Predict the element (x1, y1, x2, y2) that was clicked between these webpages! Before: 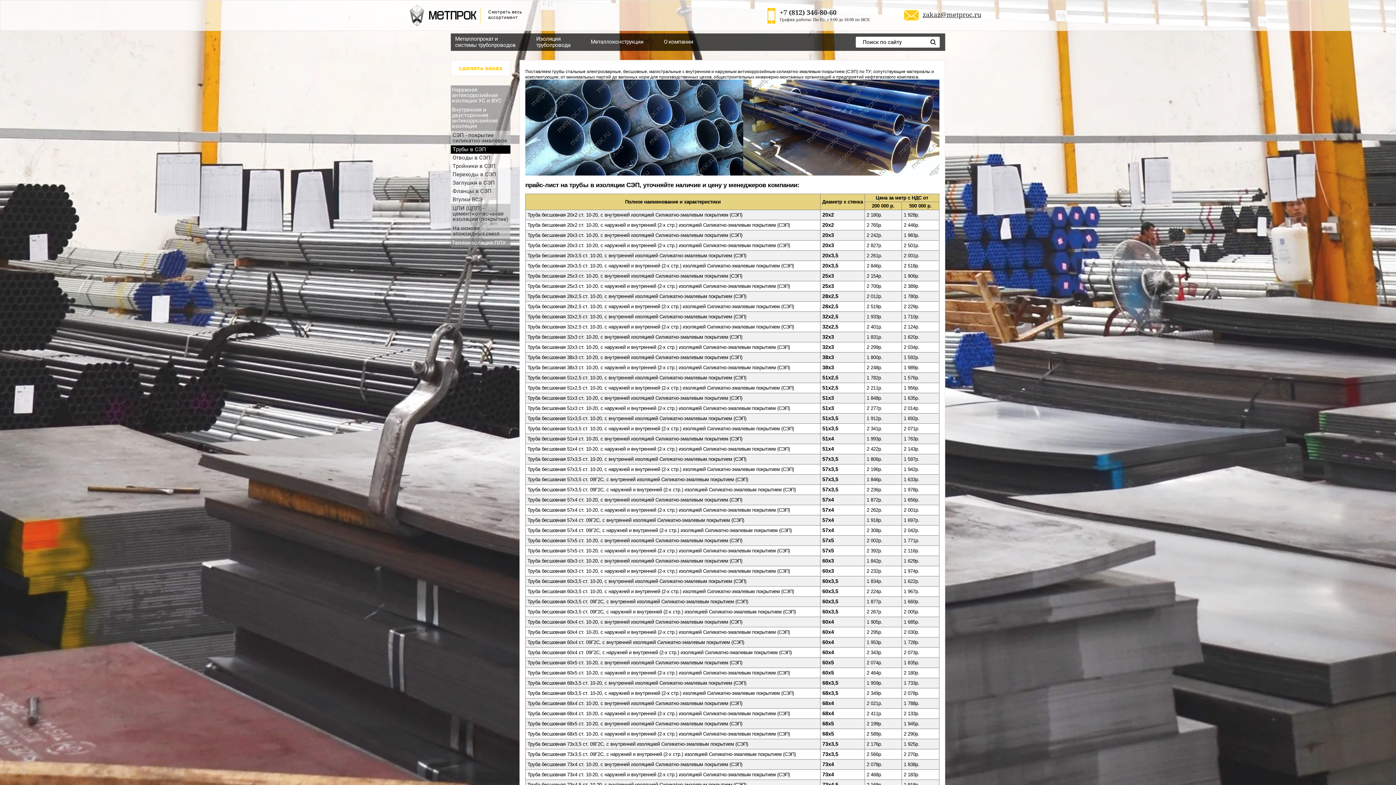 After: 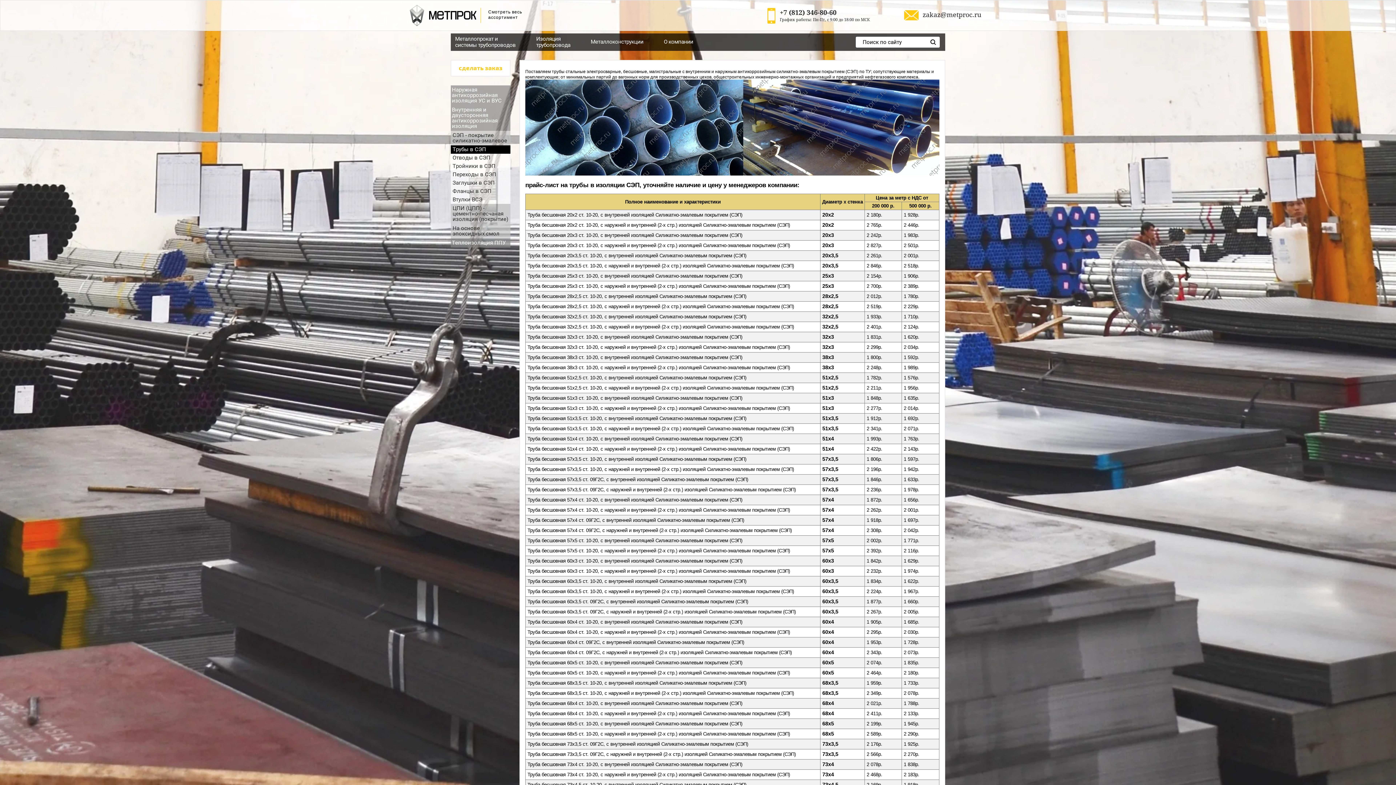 Action: label: zakaz@metproc.ru bbox: (922, 10, 981, 18)